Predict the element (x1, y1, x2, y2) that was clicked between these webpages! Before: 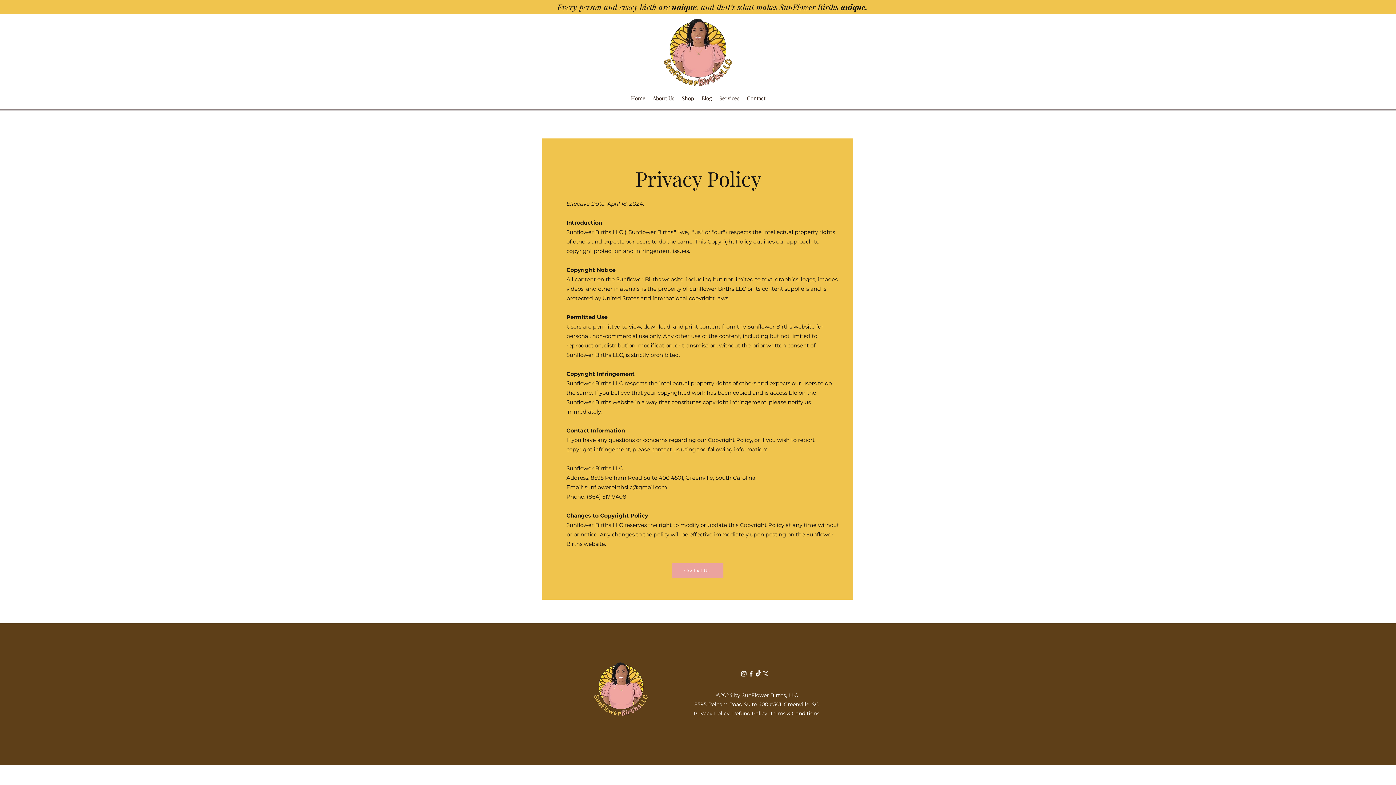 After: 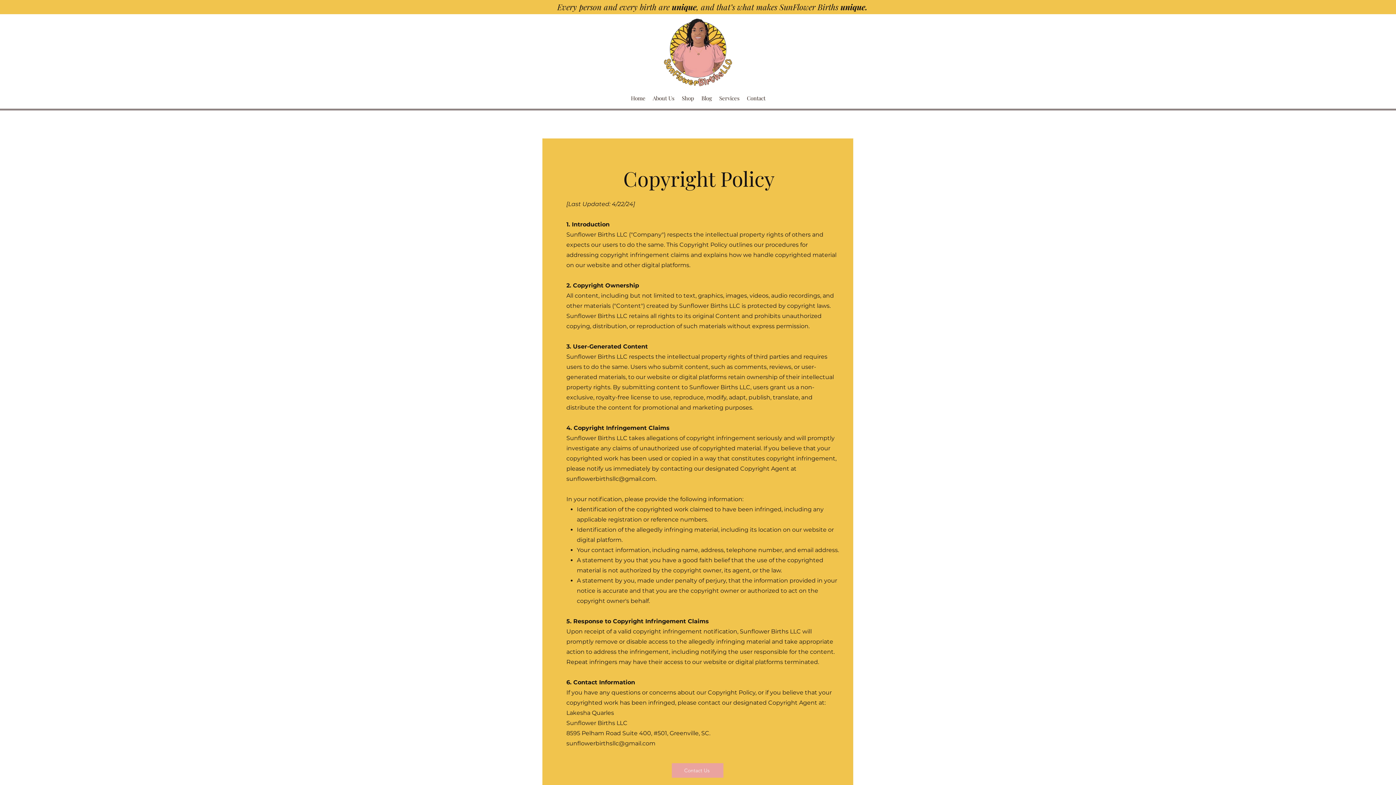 Action: bbox: (720, 692, 732, 698) label: 2024